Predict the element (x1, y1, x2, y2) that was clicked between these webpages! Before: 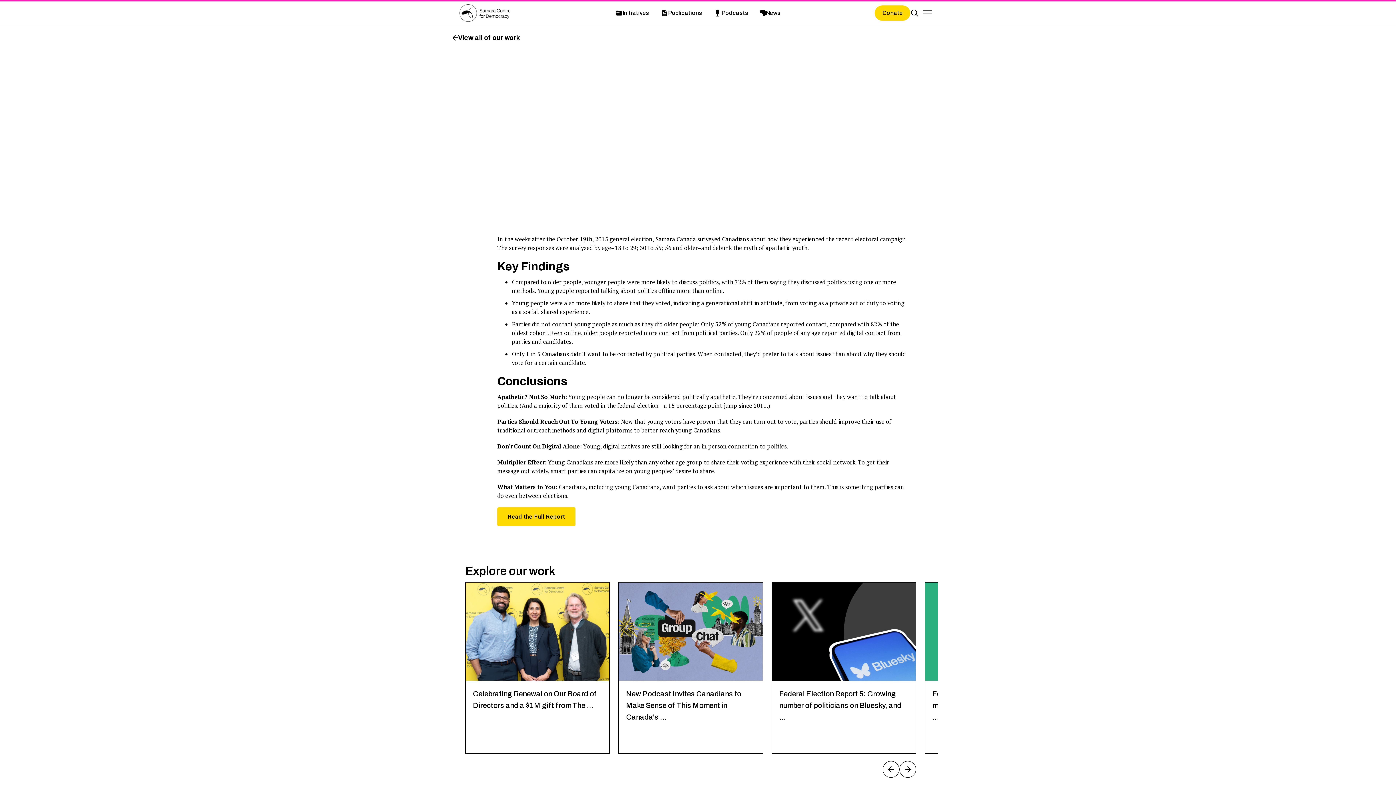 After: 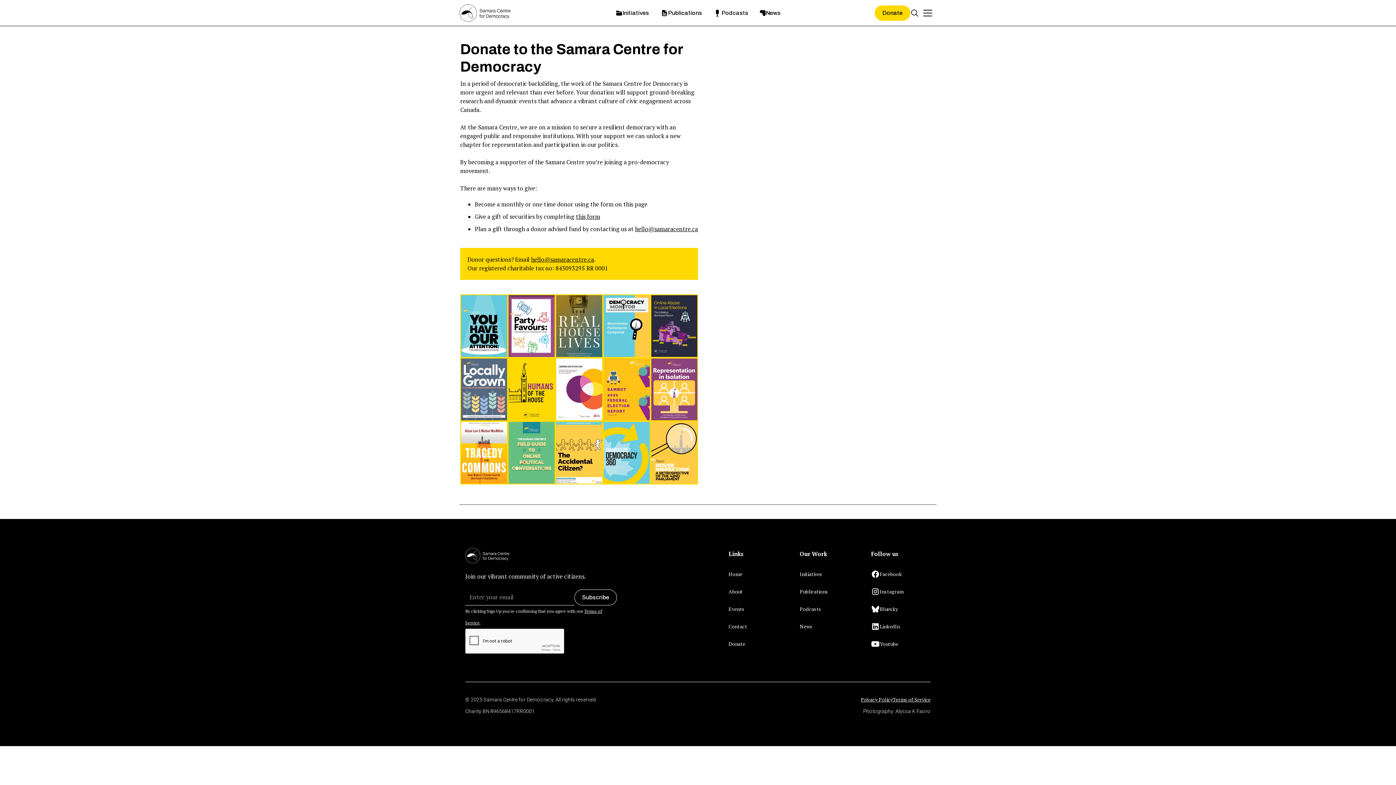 Action: bbox: (874, 5, 910, 20) label: Donate